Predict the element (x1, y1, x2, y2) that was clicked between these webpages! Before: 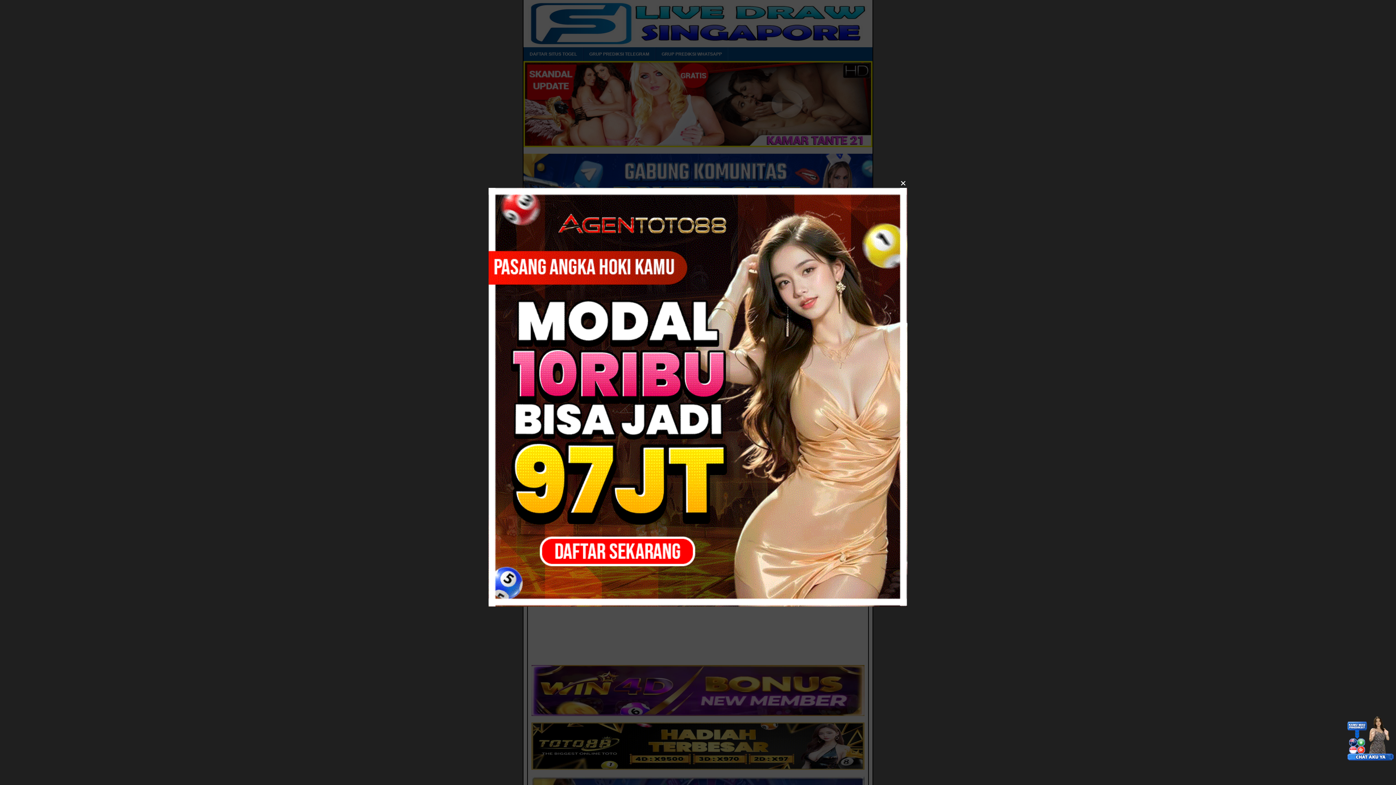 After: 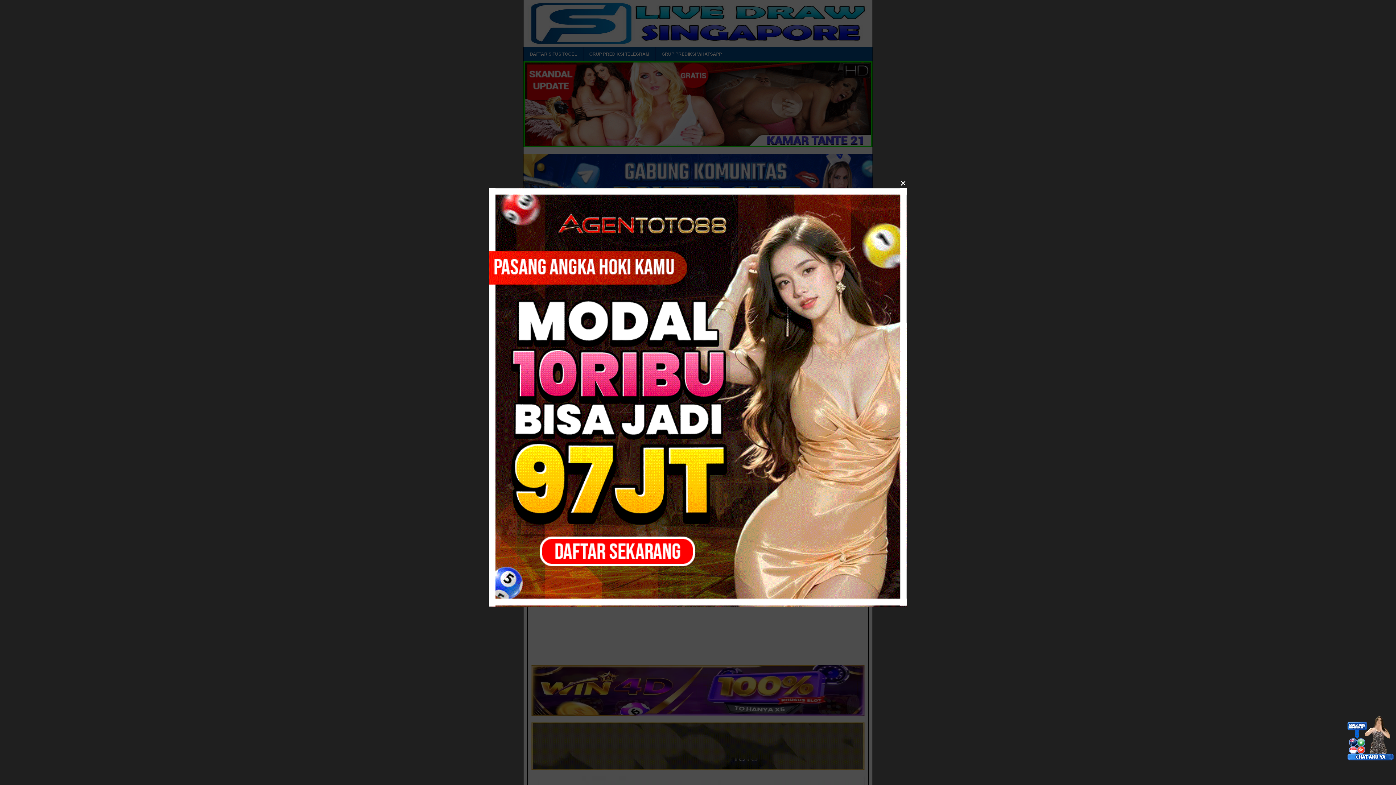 Action: bbox: (1347, 757, 1394, 763)